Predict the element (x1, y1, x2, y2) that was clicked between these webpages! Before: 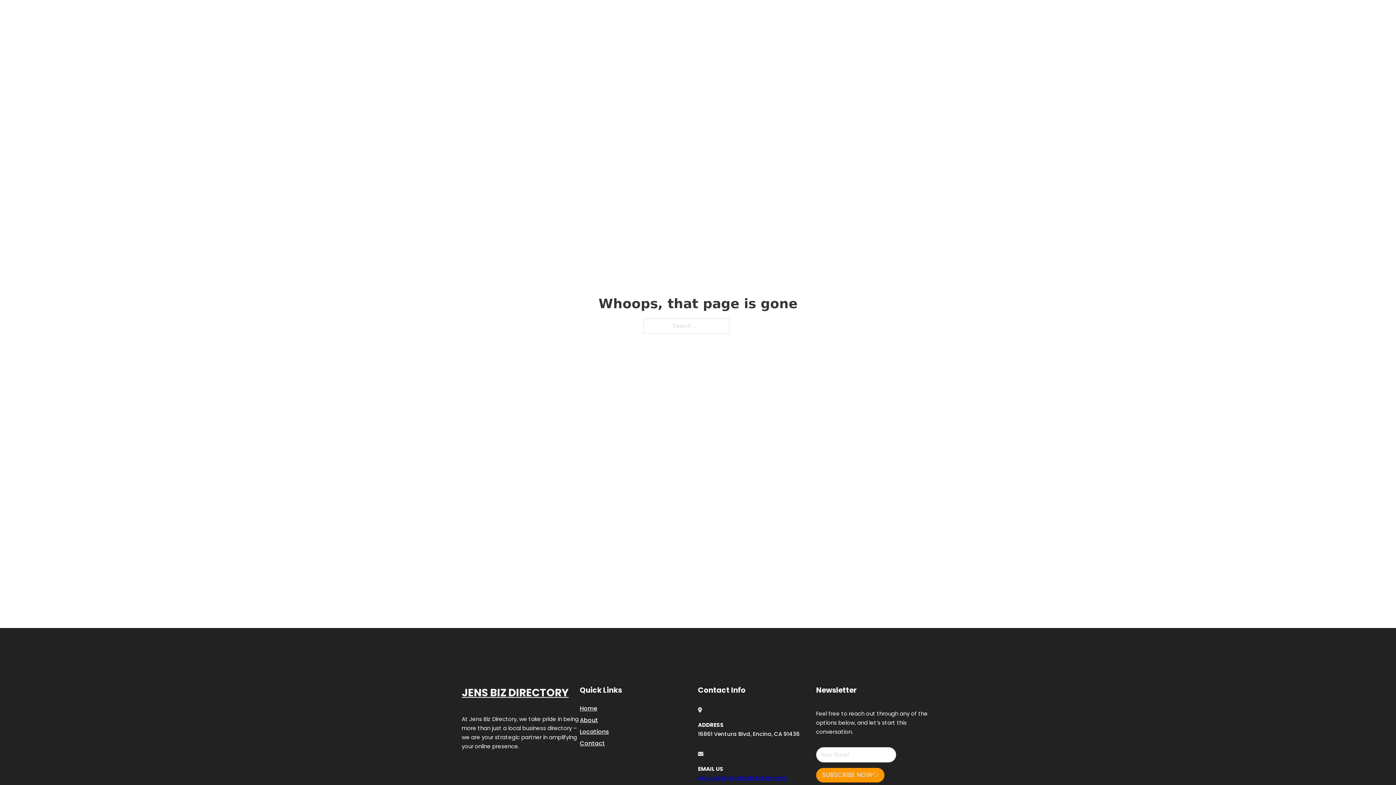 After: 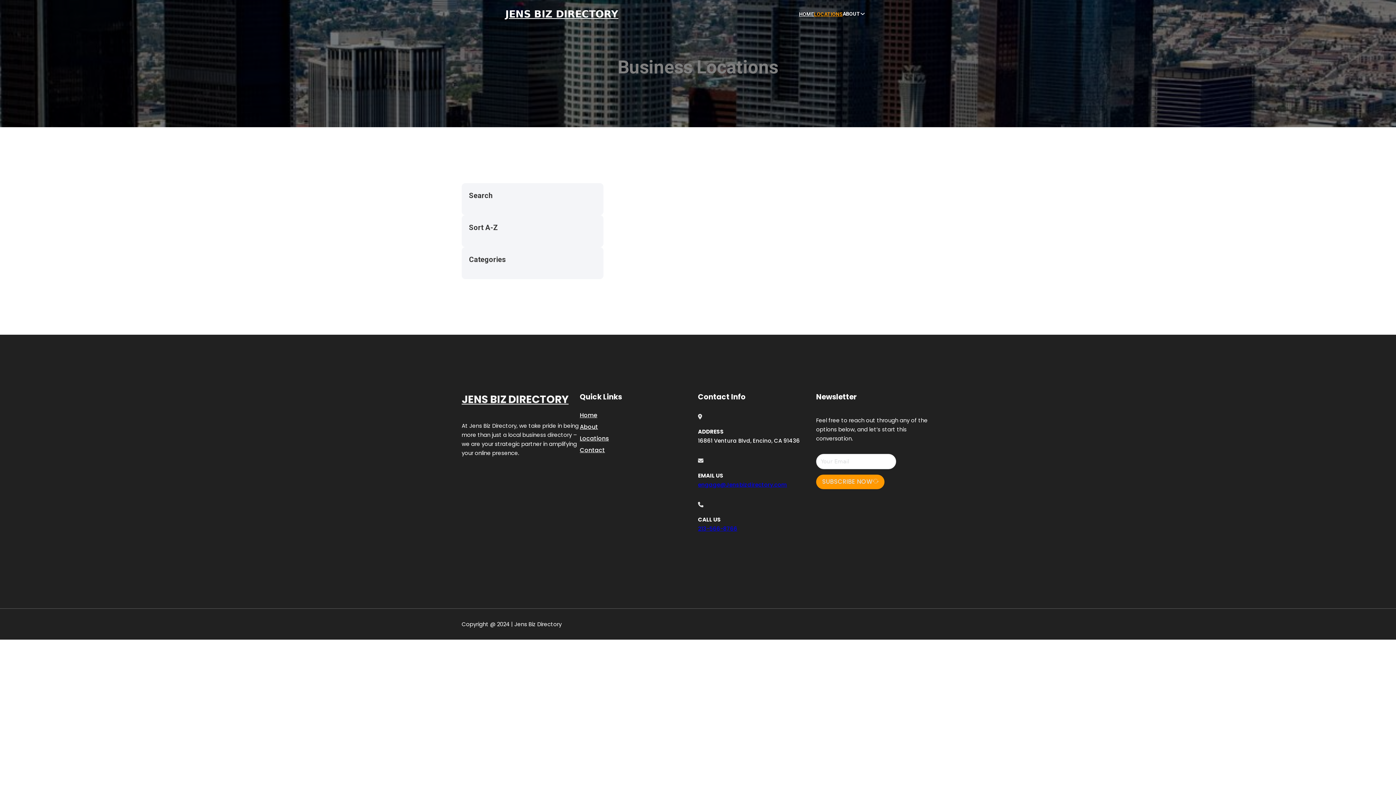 Action: label: LOCATIONS bbox: (814, 10, 842, 18)